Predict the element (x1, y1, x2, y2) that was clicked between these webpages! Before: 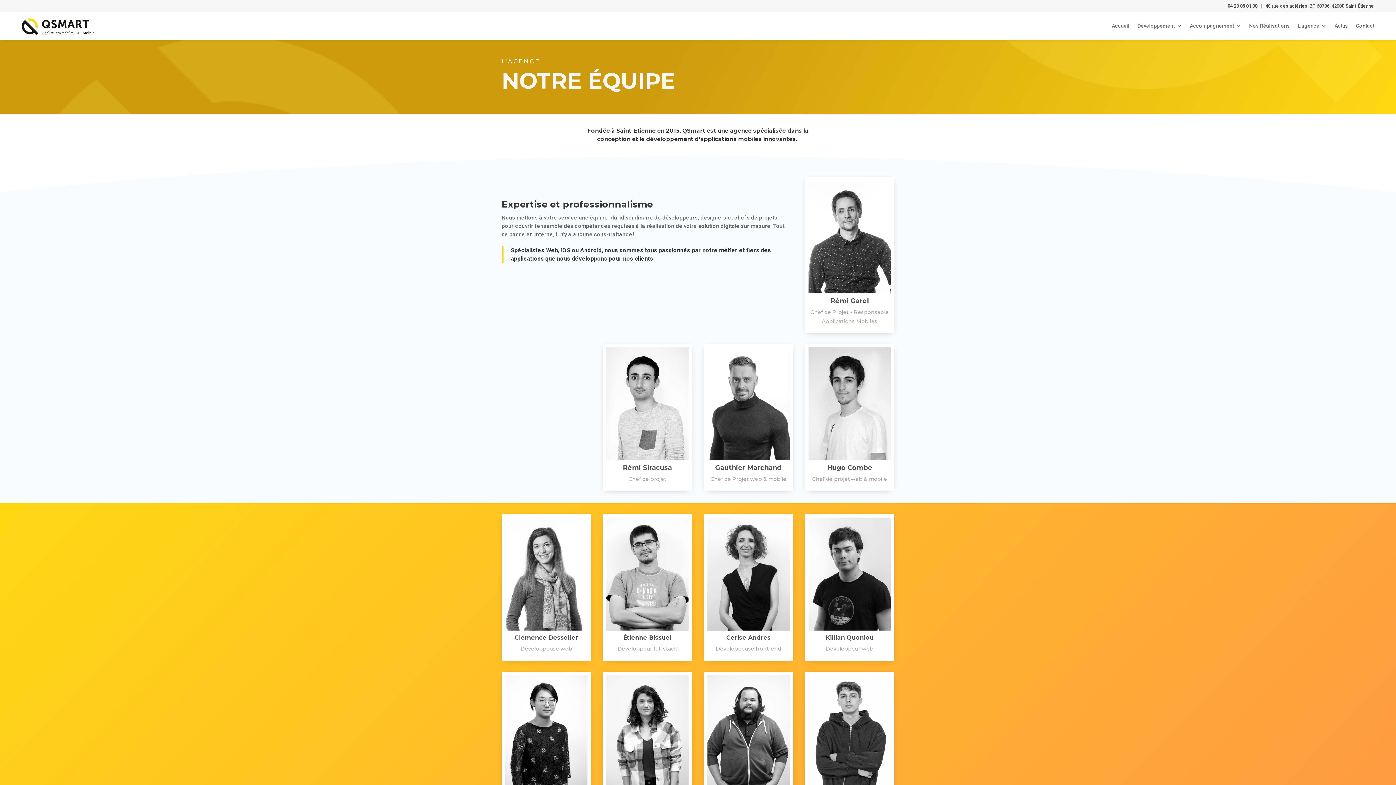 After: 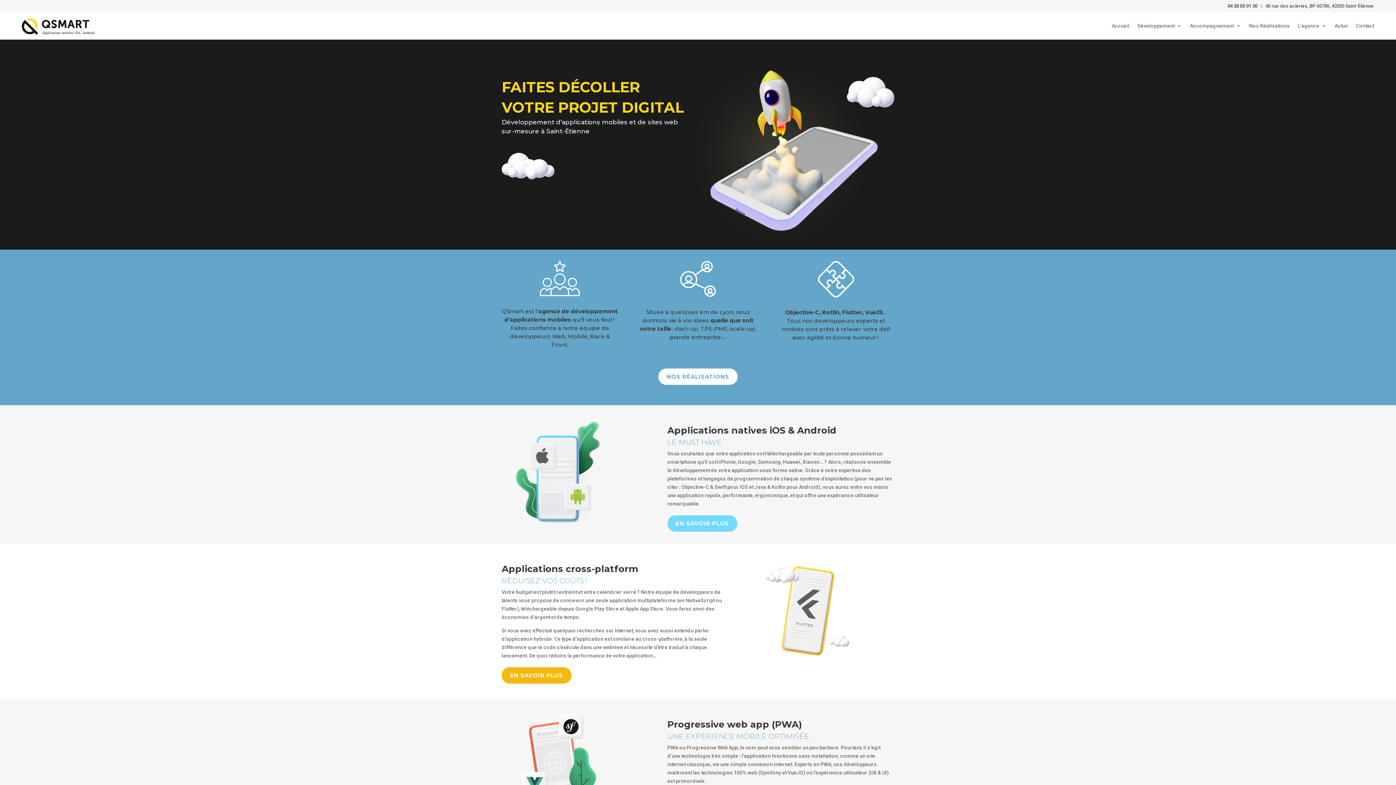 Action: bbox: (21, 16, 115, 34)